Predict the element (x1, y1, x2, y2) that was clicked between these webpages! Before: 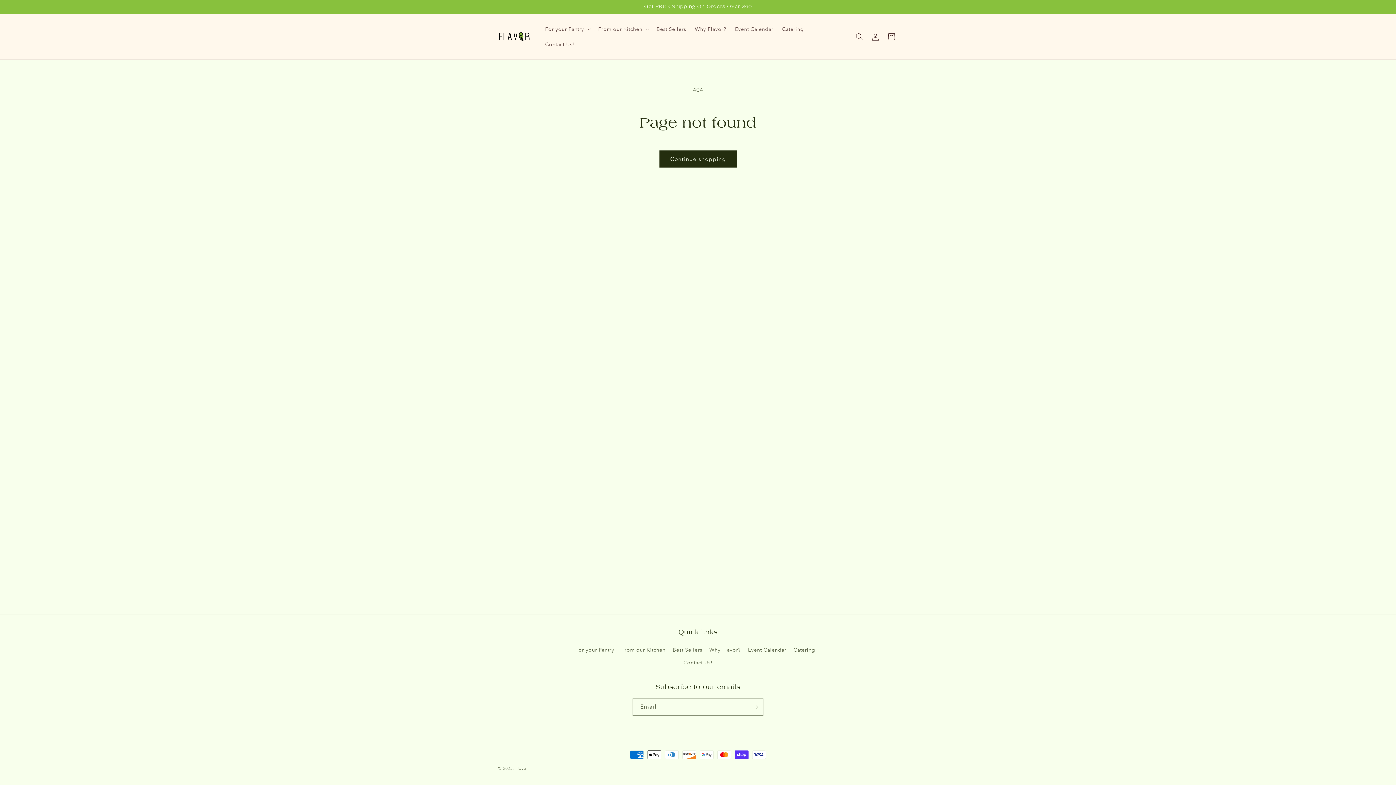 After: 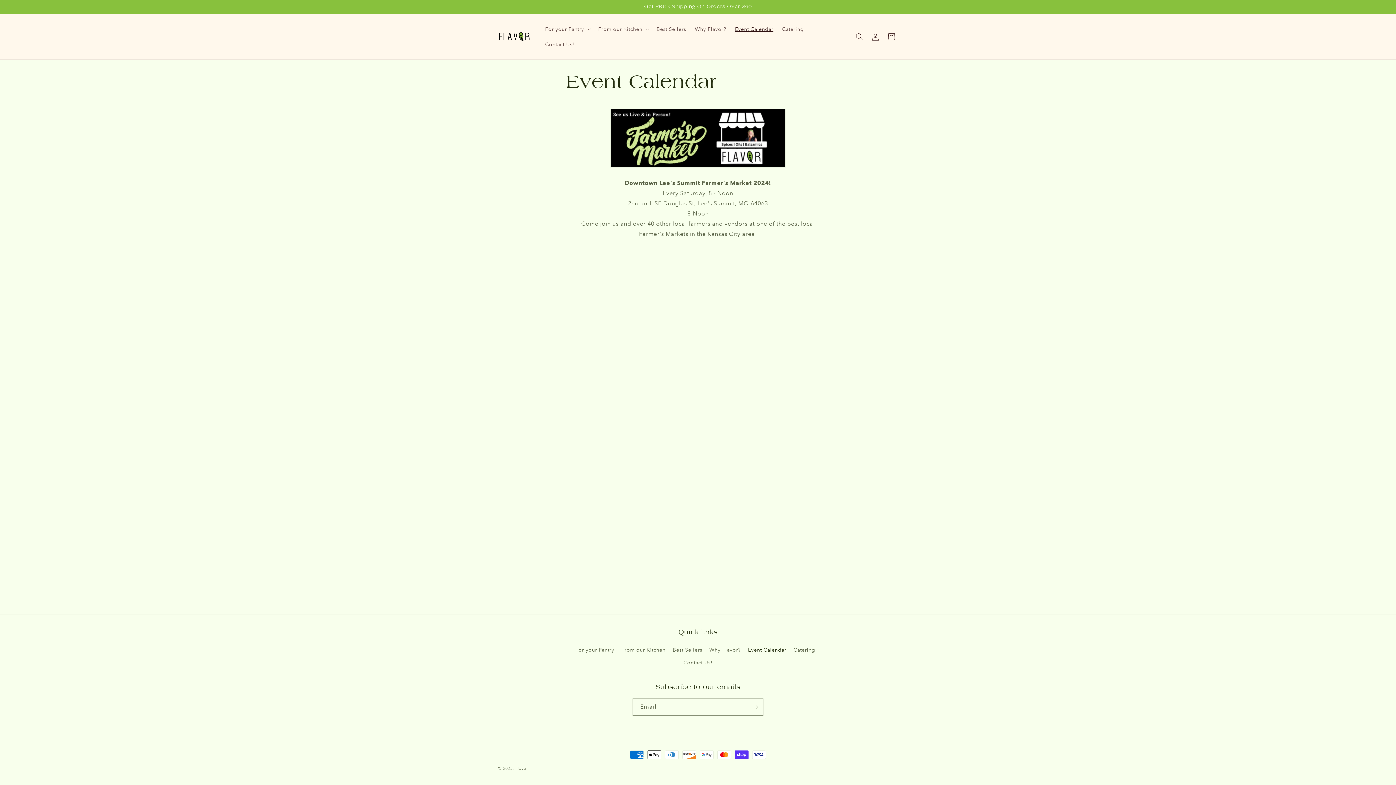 Action: label: Event Calendar bbox: (730, 21, 777, 36)